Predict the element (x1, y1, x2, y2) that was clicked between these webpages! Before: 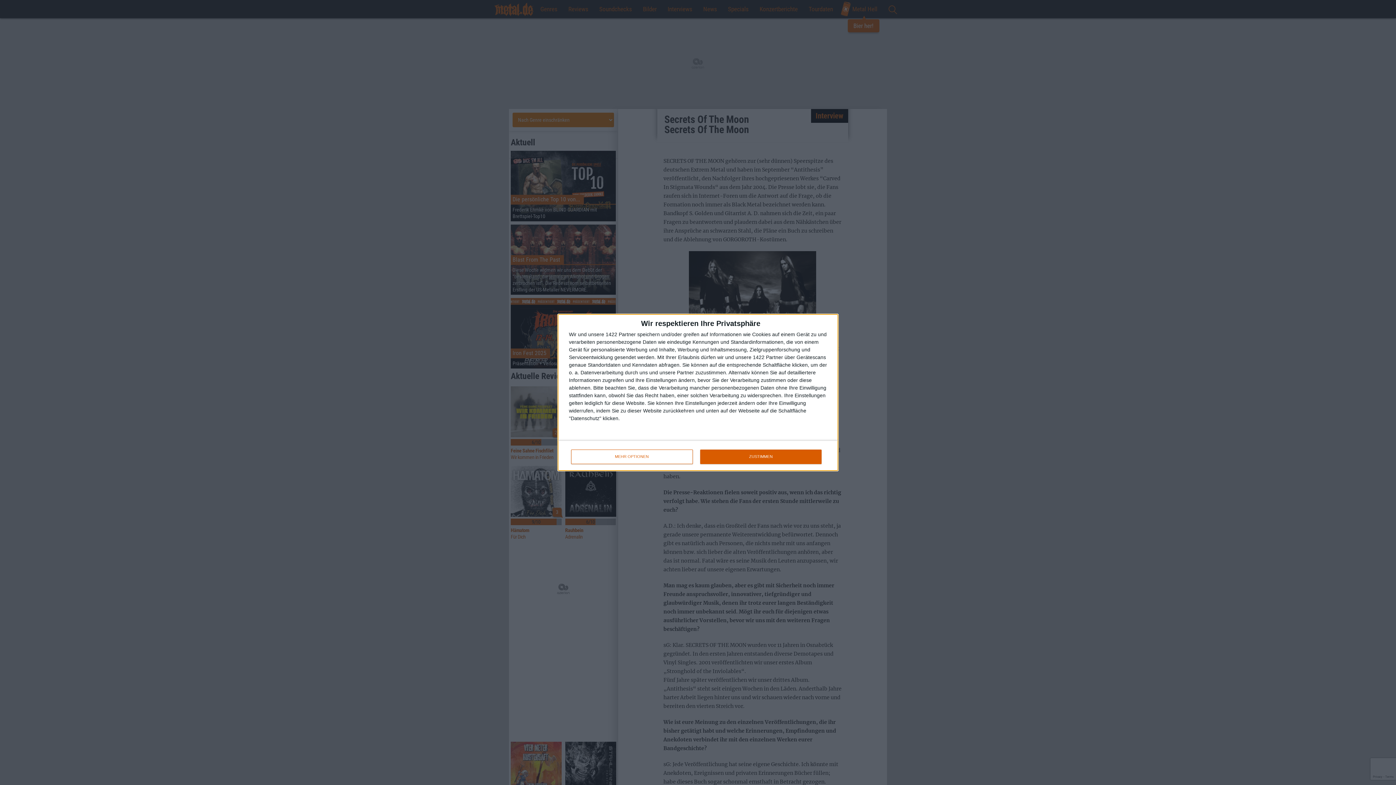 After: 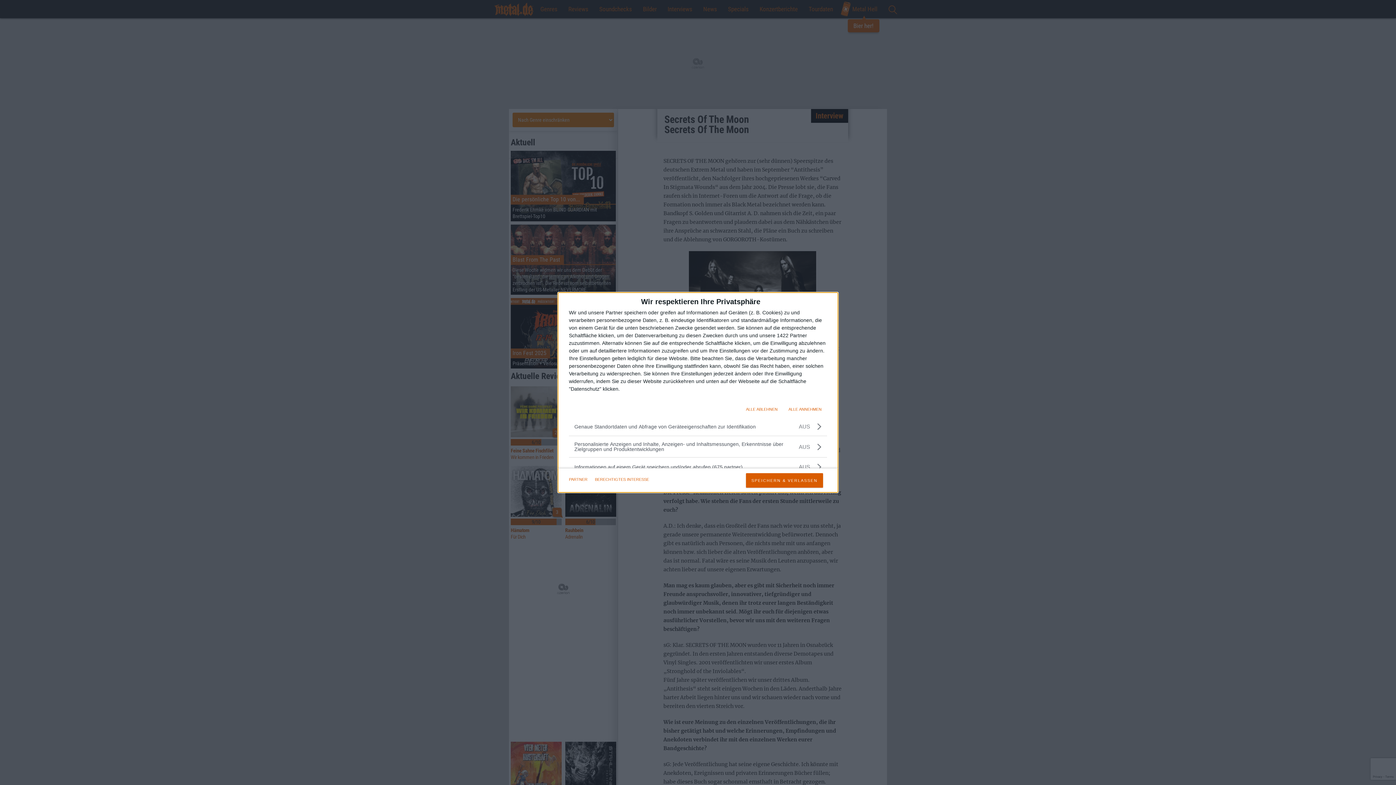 Action: bbox: (571, 449, 692, 464) label: MEHR OPTIONEN